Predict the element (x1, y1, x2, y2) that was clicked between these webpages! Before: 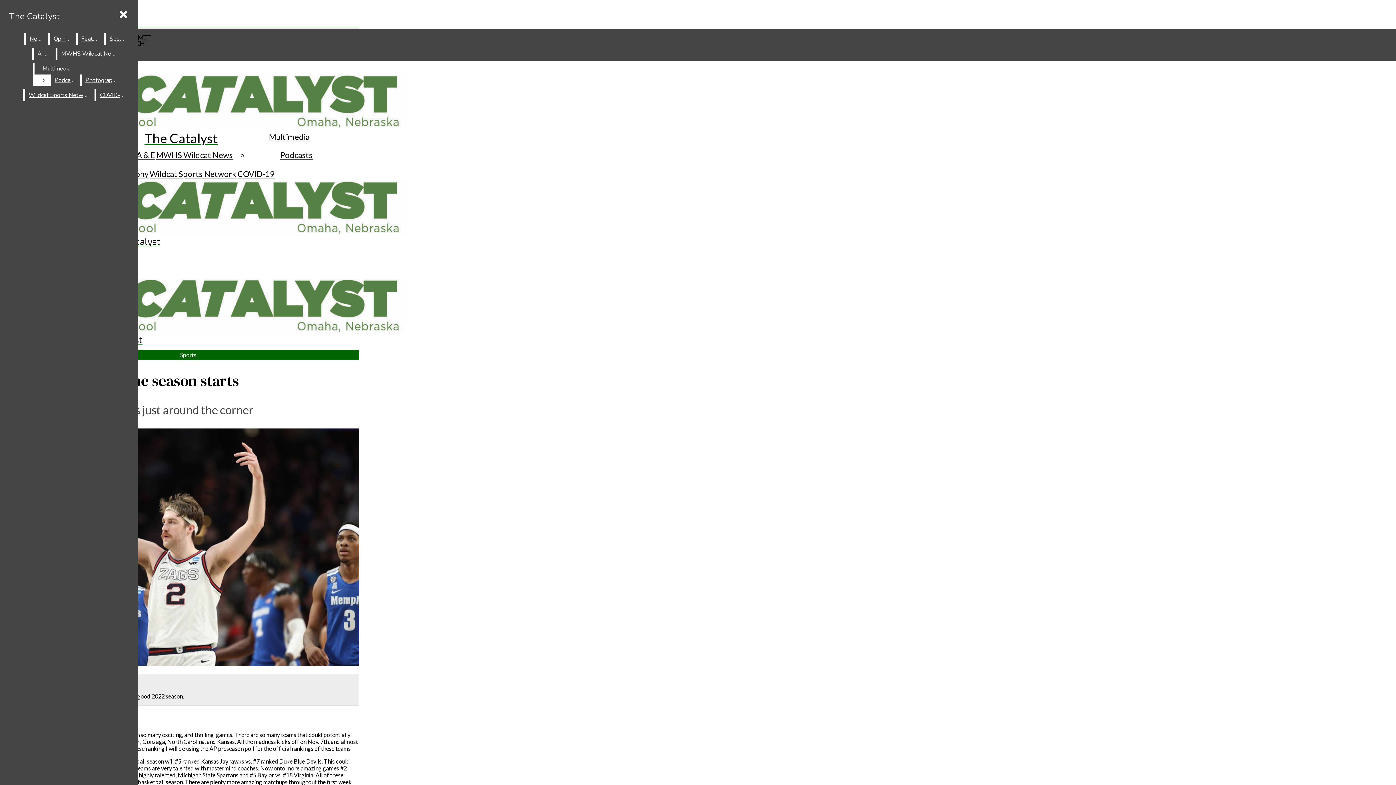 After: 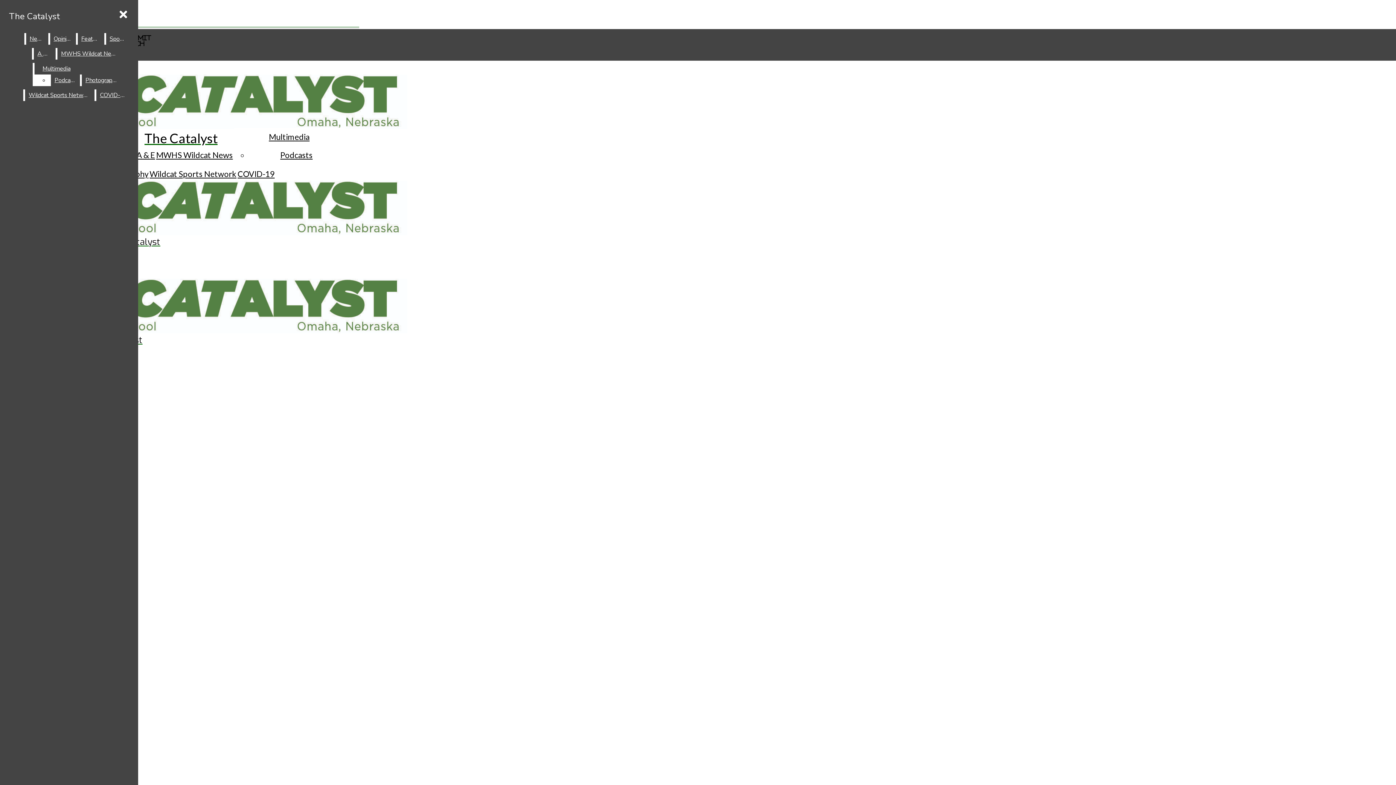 Action: bbox: (26, 33, 46, 44) label: News